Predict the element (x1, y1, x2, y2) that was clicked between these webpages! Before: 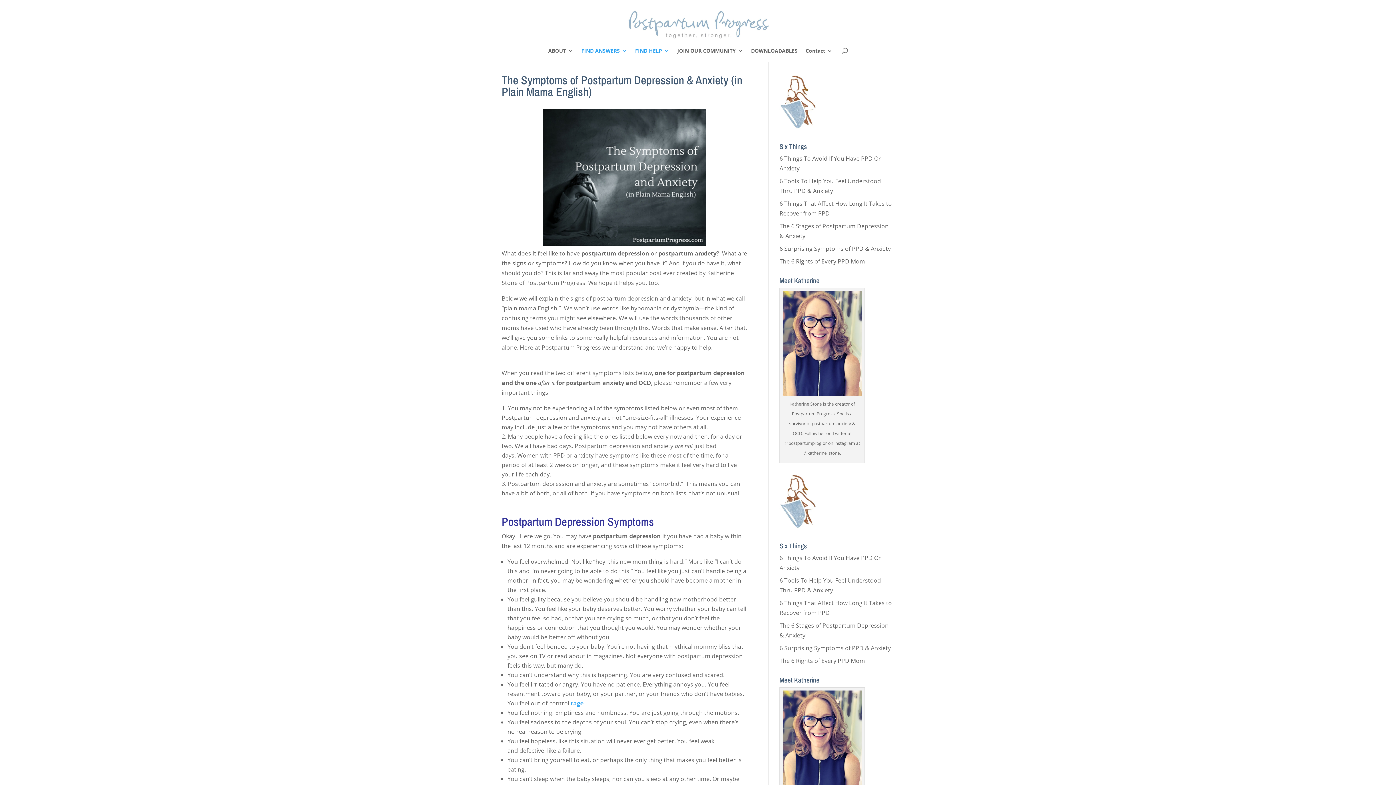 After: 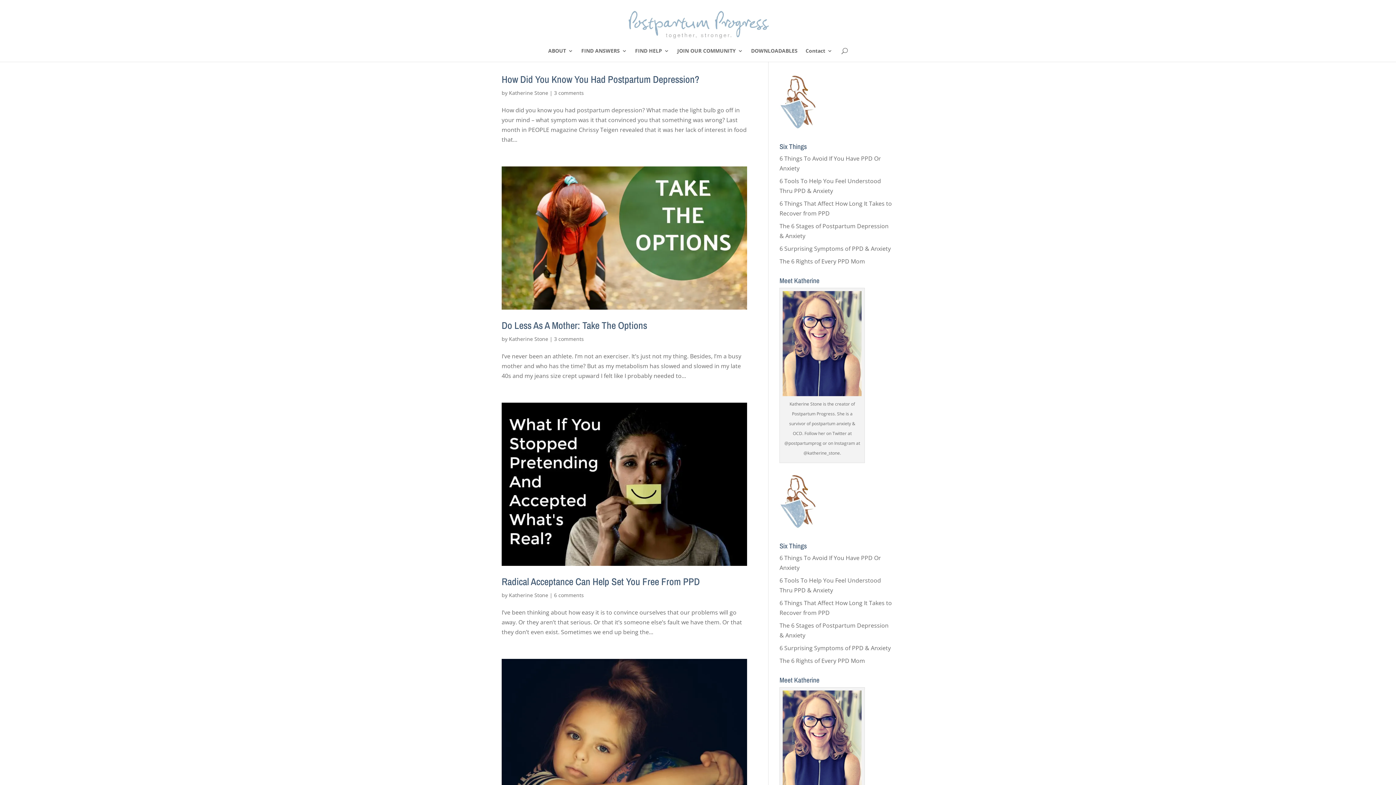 Action: bbox: (627, 18, 769, 26)